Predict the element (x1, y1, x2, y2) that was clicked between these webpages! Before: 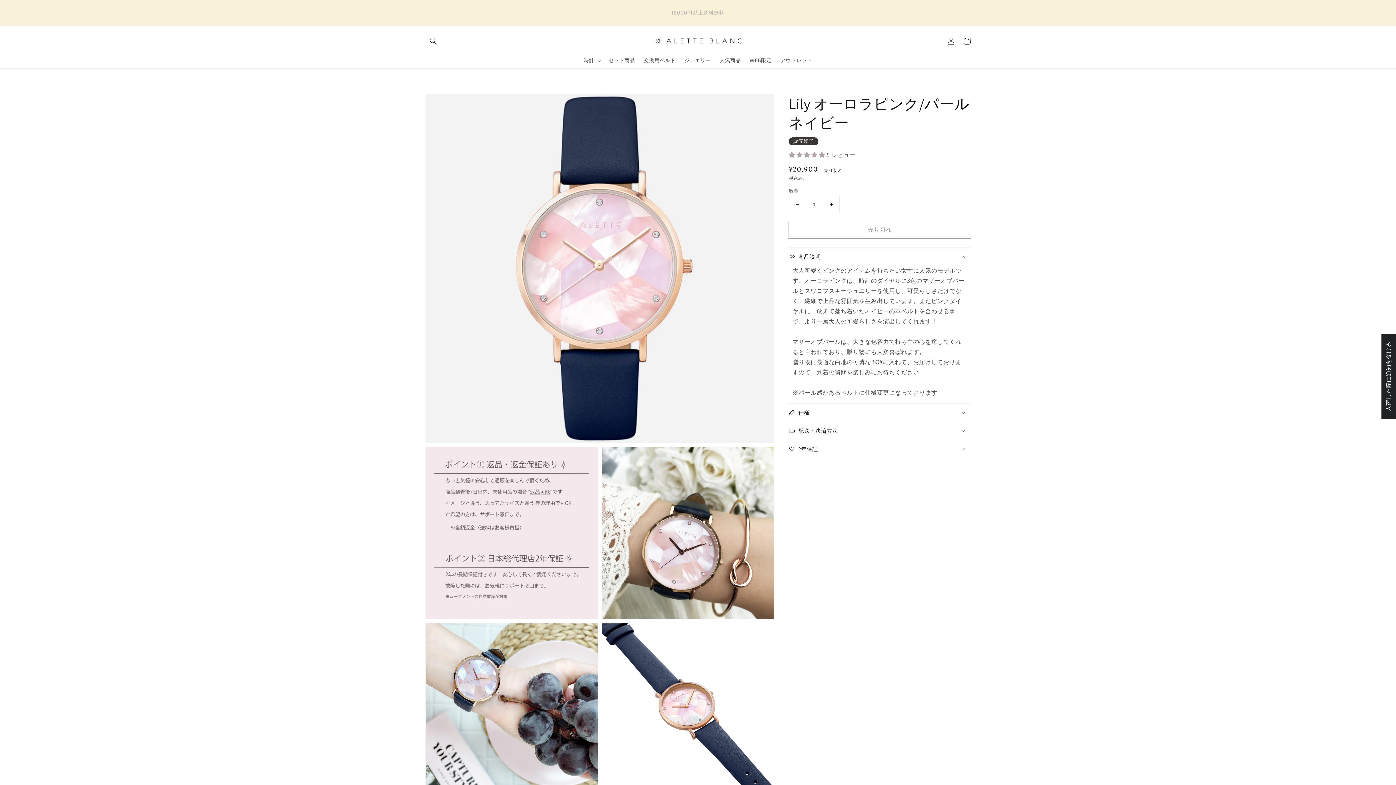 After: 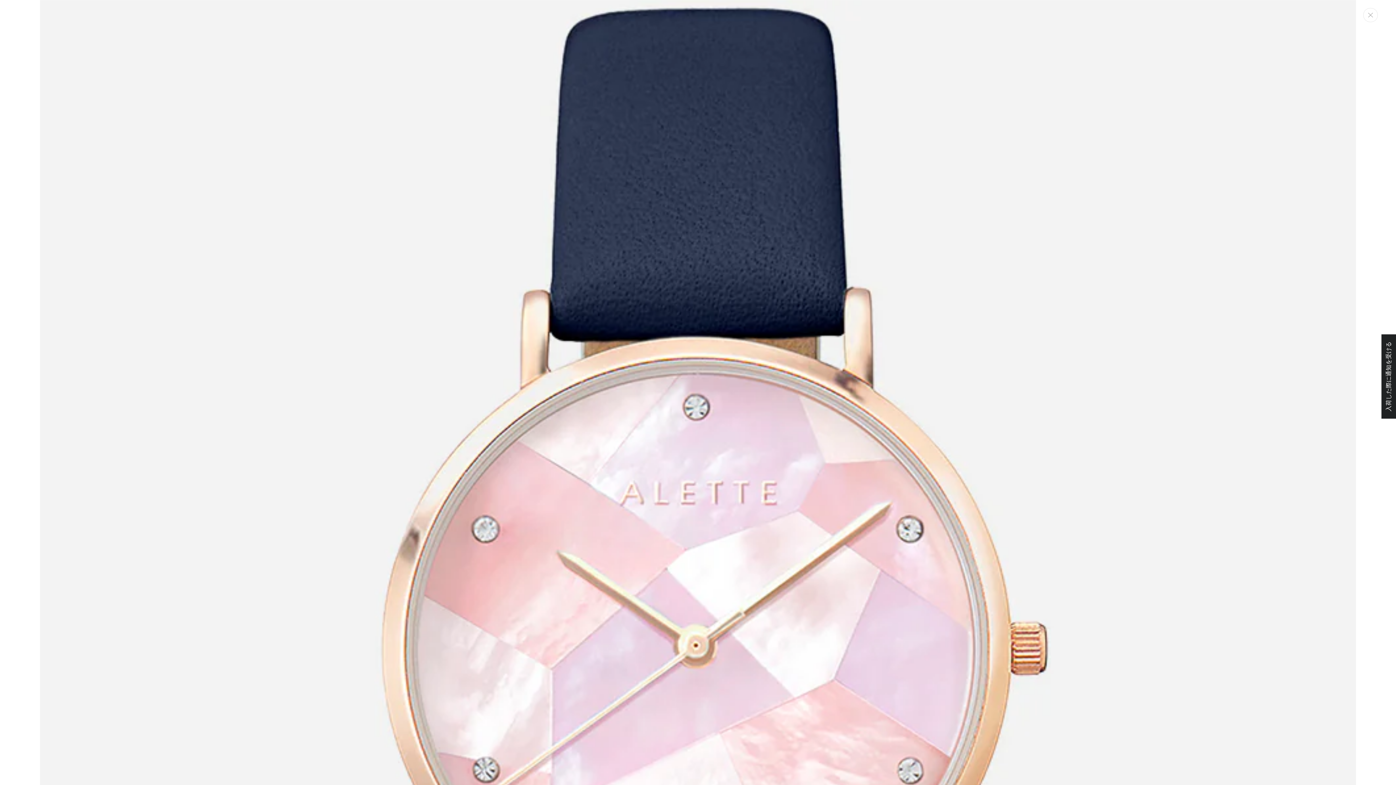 Action: bbox: (425, 94, 774, 442) label: ギャラリービューで掲載されているメディア1を開く